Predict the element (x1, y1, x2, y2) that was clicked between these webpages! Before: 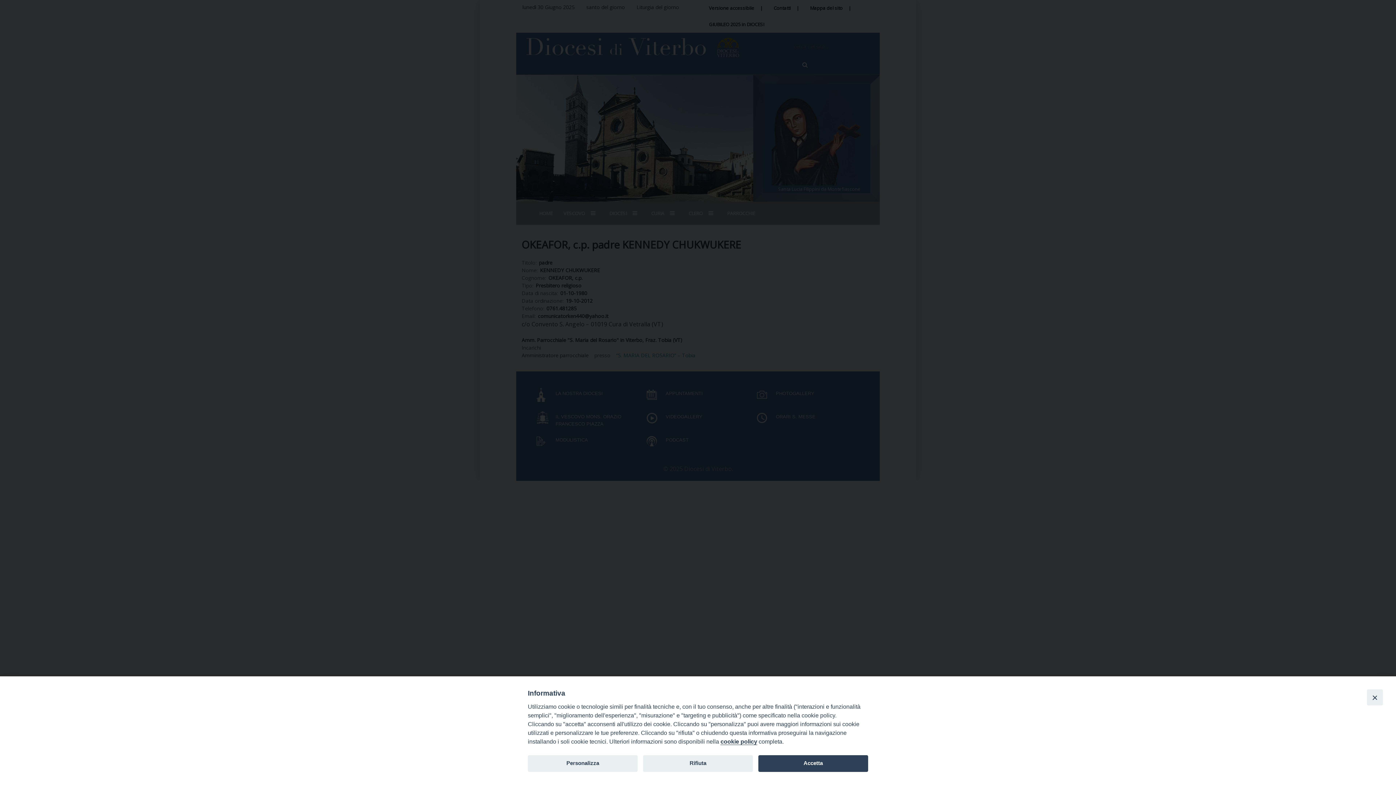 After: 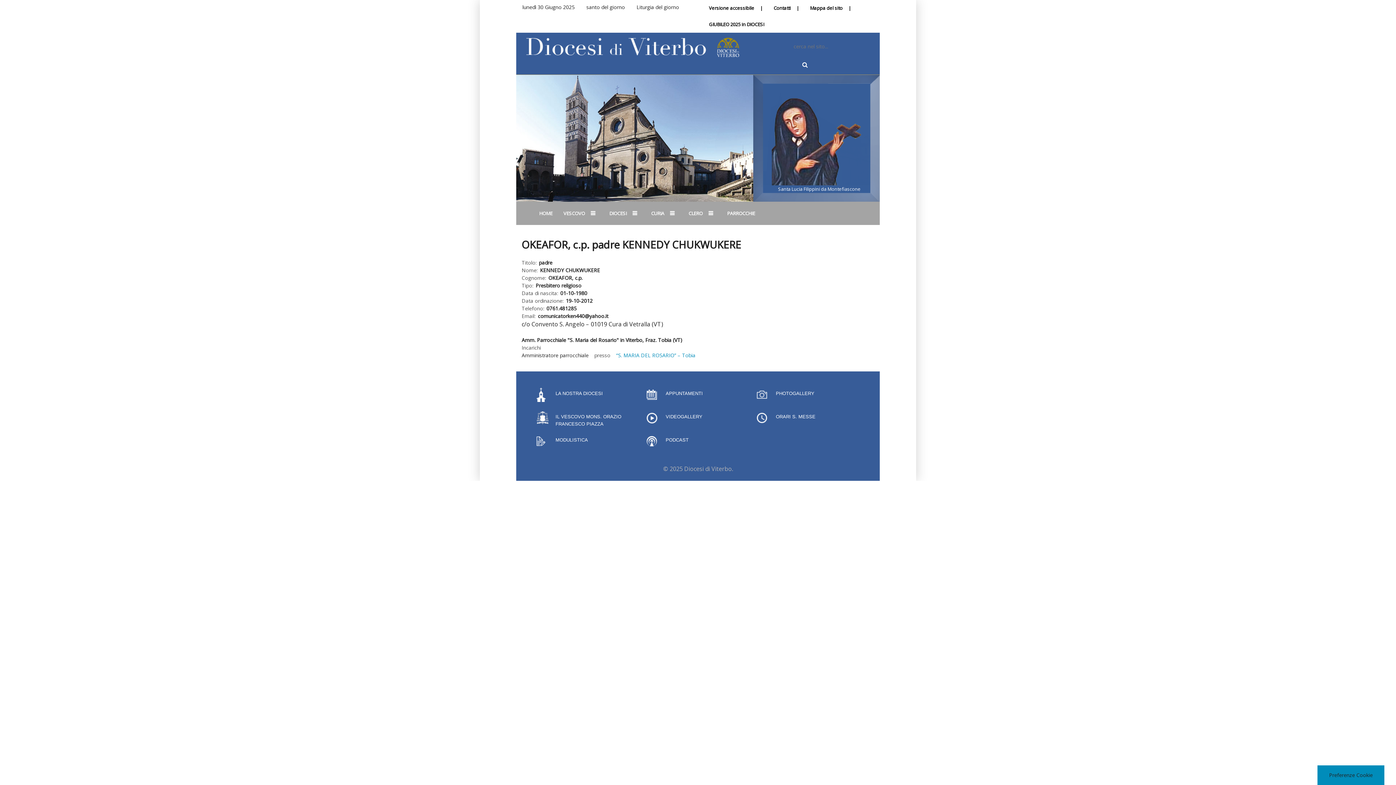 Action: bbox: (1367, 689, 1383, 705) label: Close